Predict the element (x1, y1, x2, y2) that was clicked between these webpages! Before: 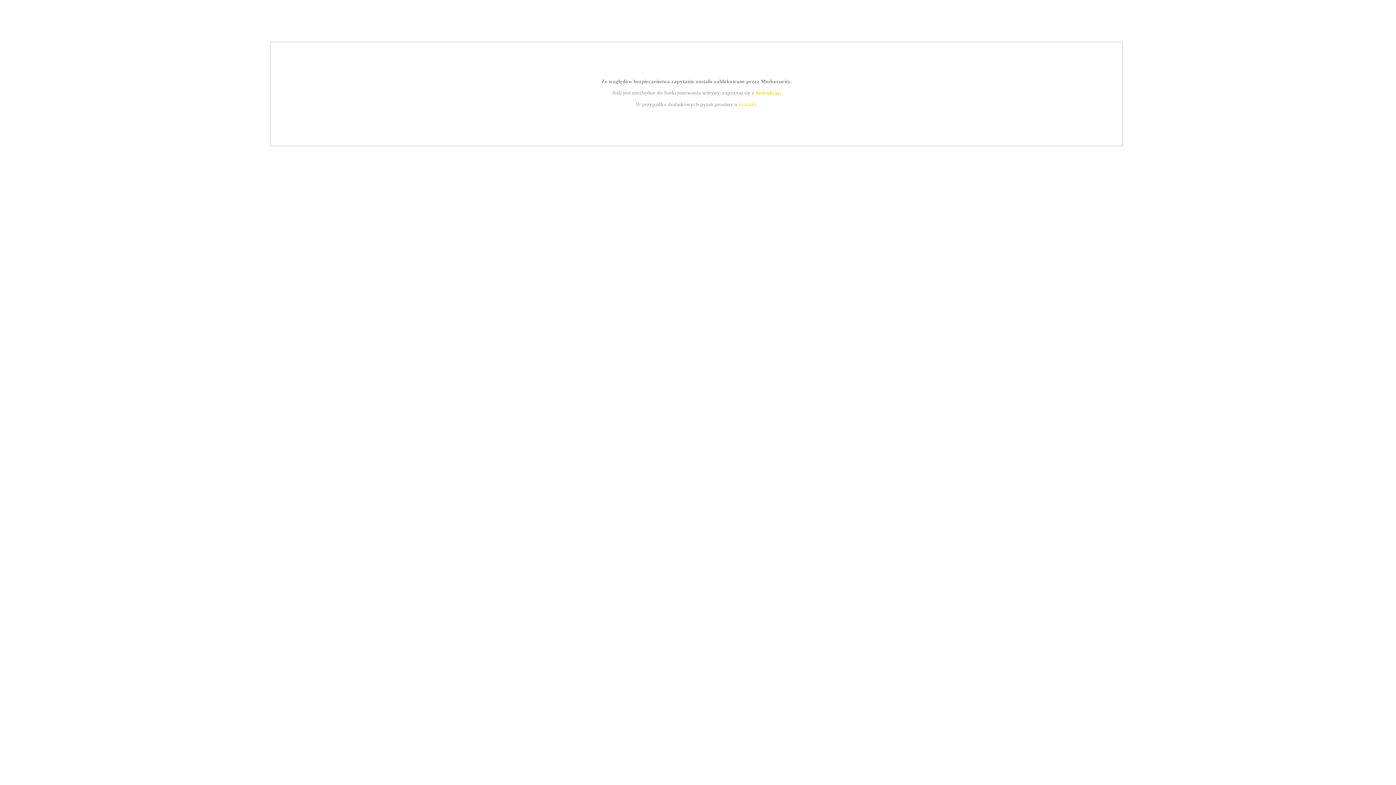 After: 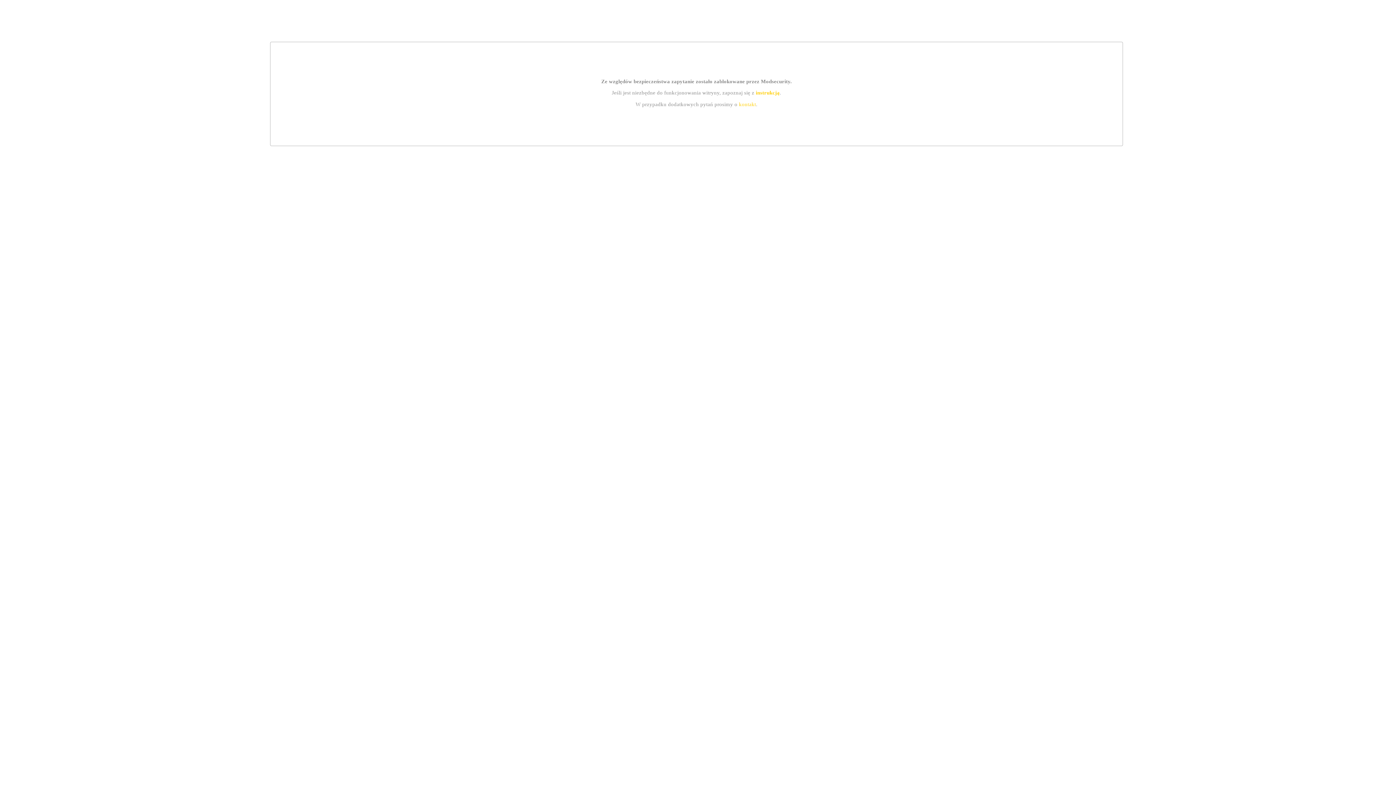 Action: label: instrukcją bbox: (755, 89, 779, 95)